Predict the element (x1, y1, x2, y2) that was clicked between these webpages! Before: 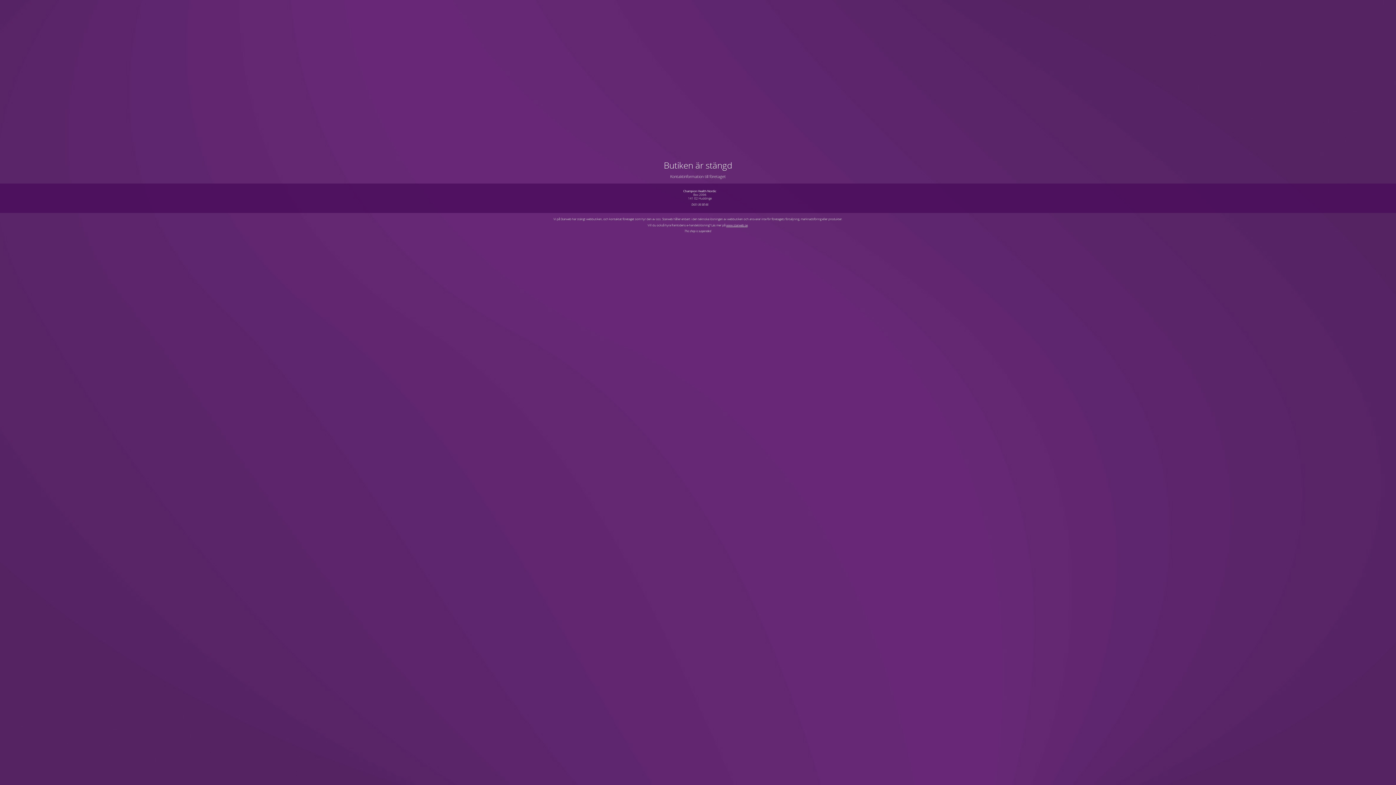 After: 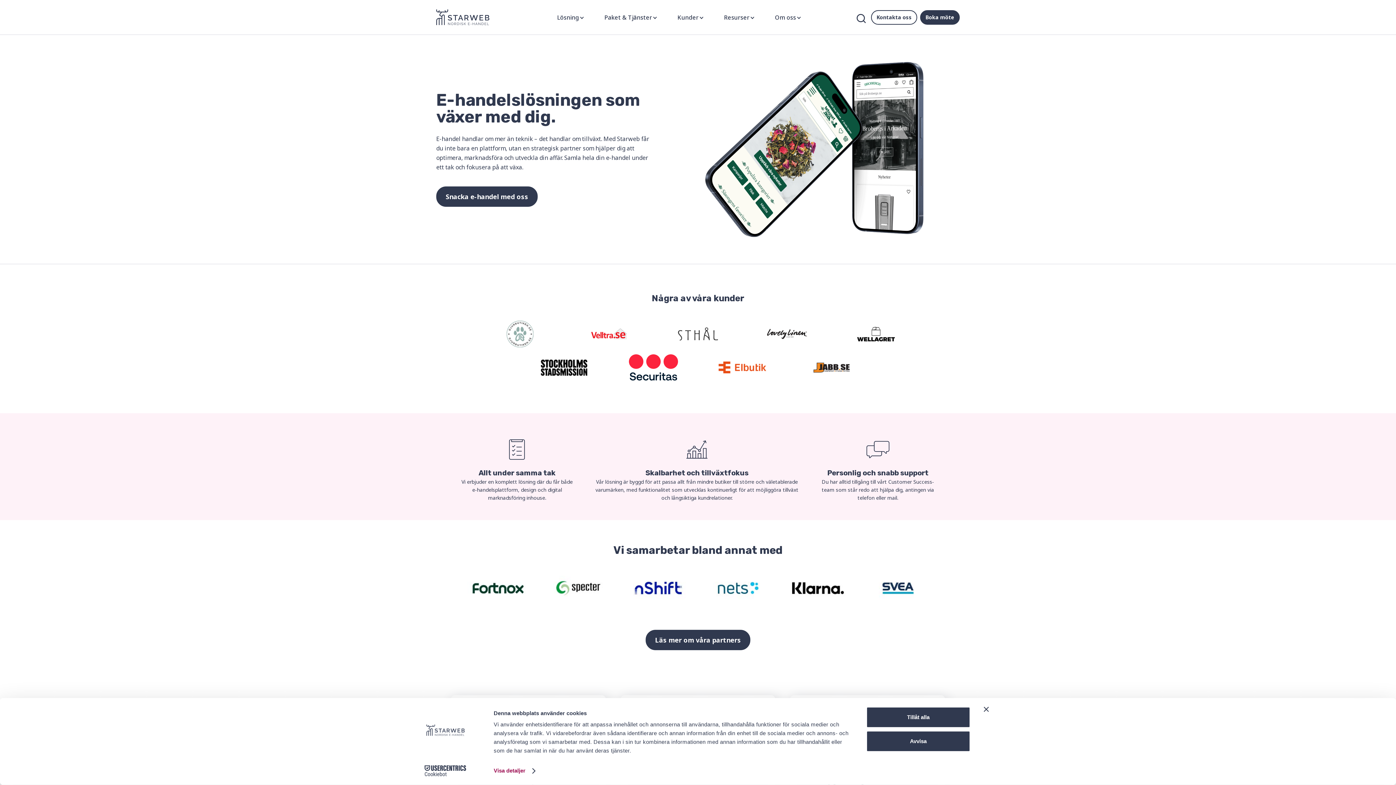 Action: bbox: (726, 223, 747, 227) label: www.starweb.se